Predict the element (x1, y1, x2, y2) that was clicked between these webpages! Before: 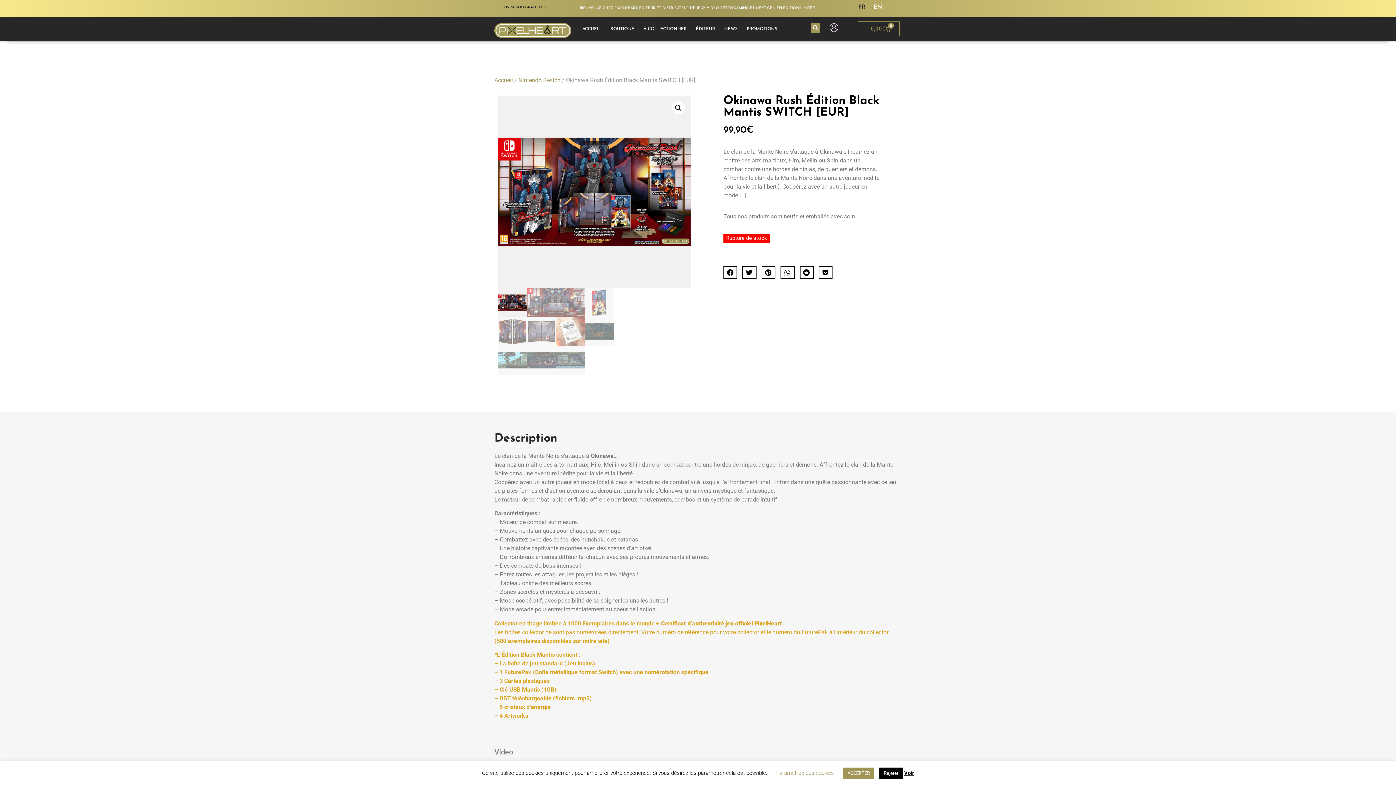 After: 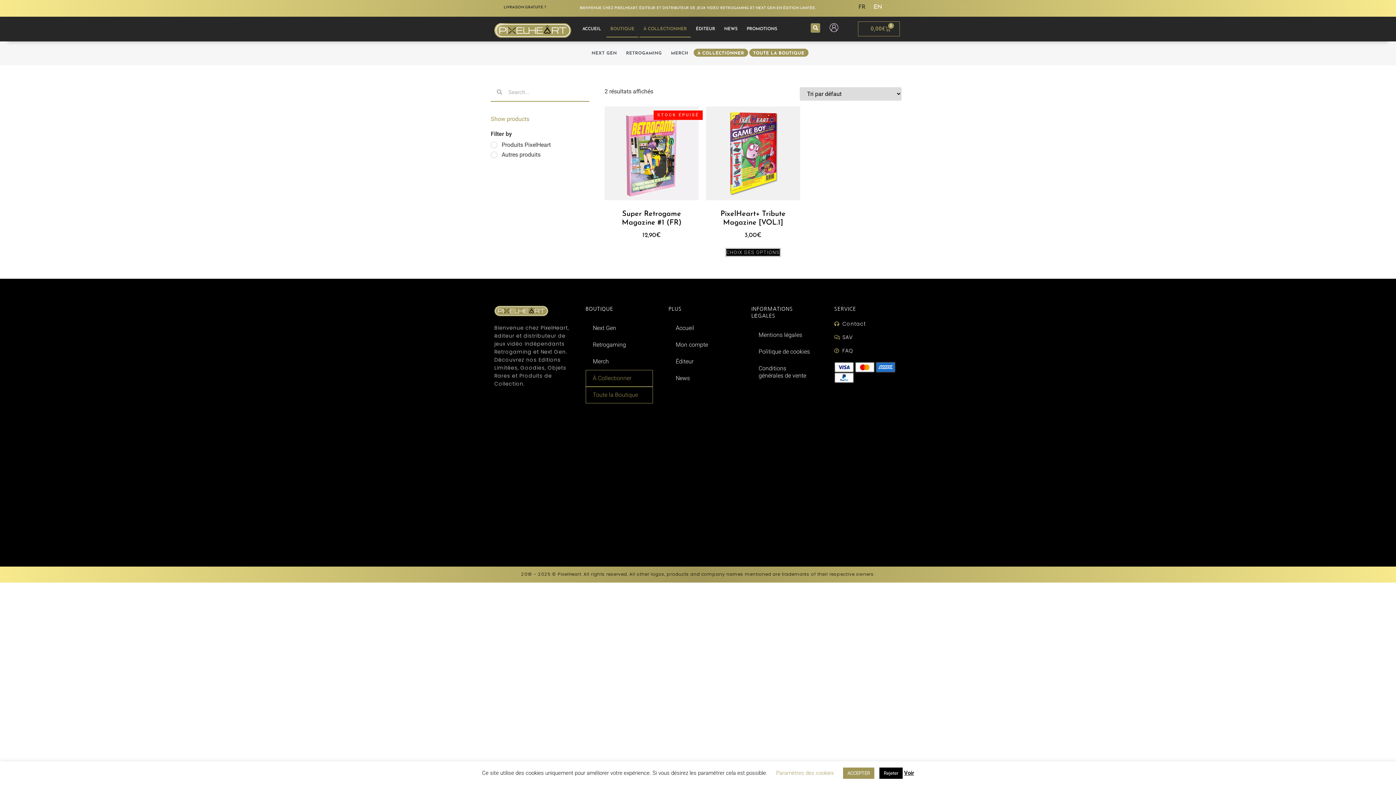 Action: bbox: (639, 20, 690, 37) label: À COLLECTIONNER